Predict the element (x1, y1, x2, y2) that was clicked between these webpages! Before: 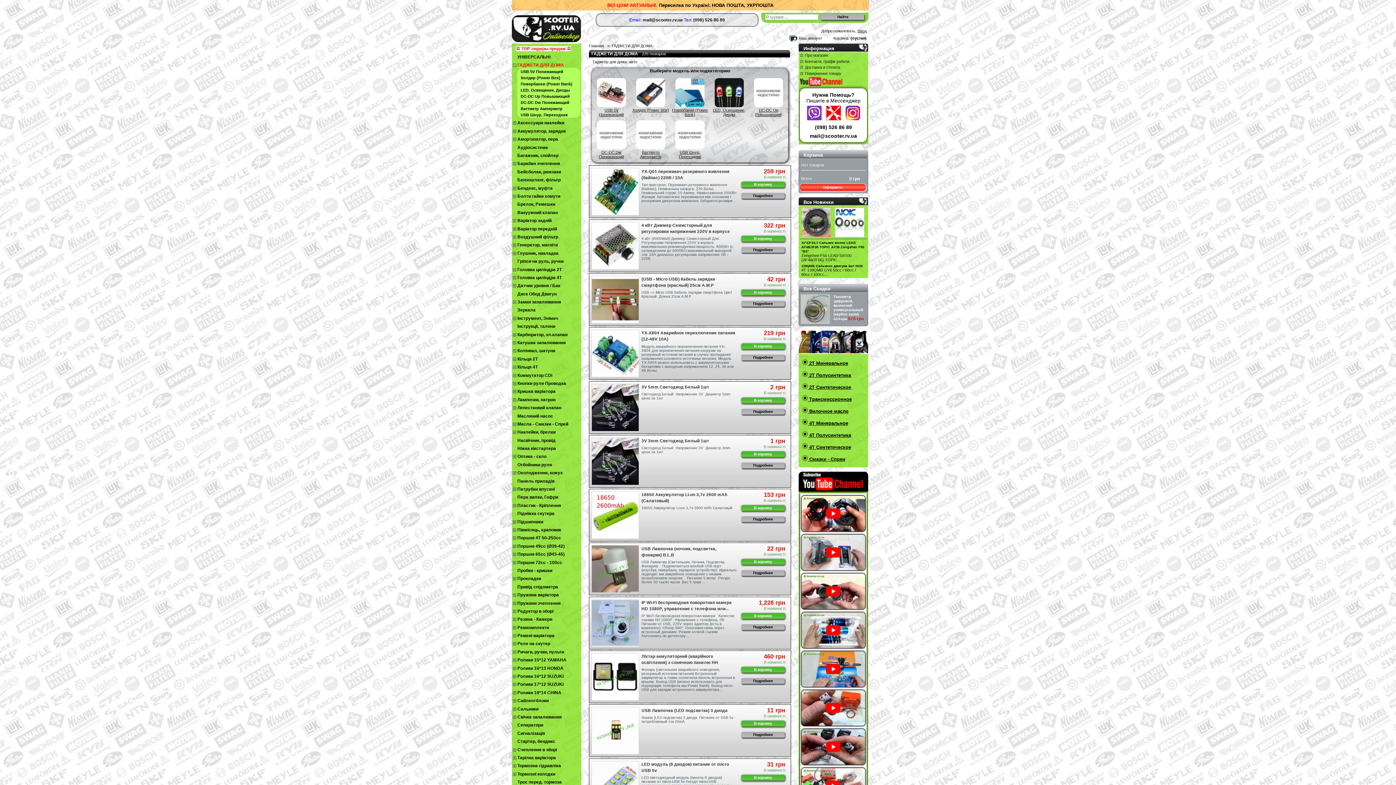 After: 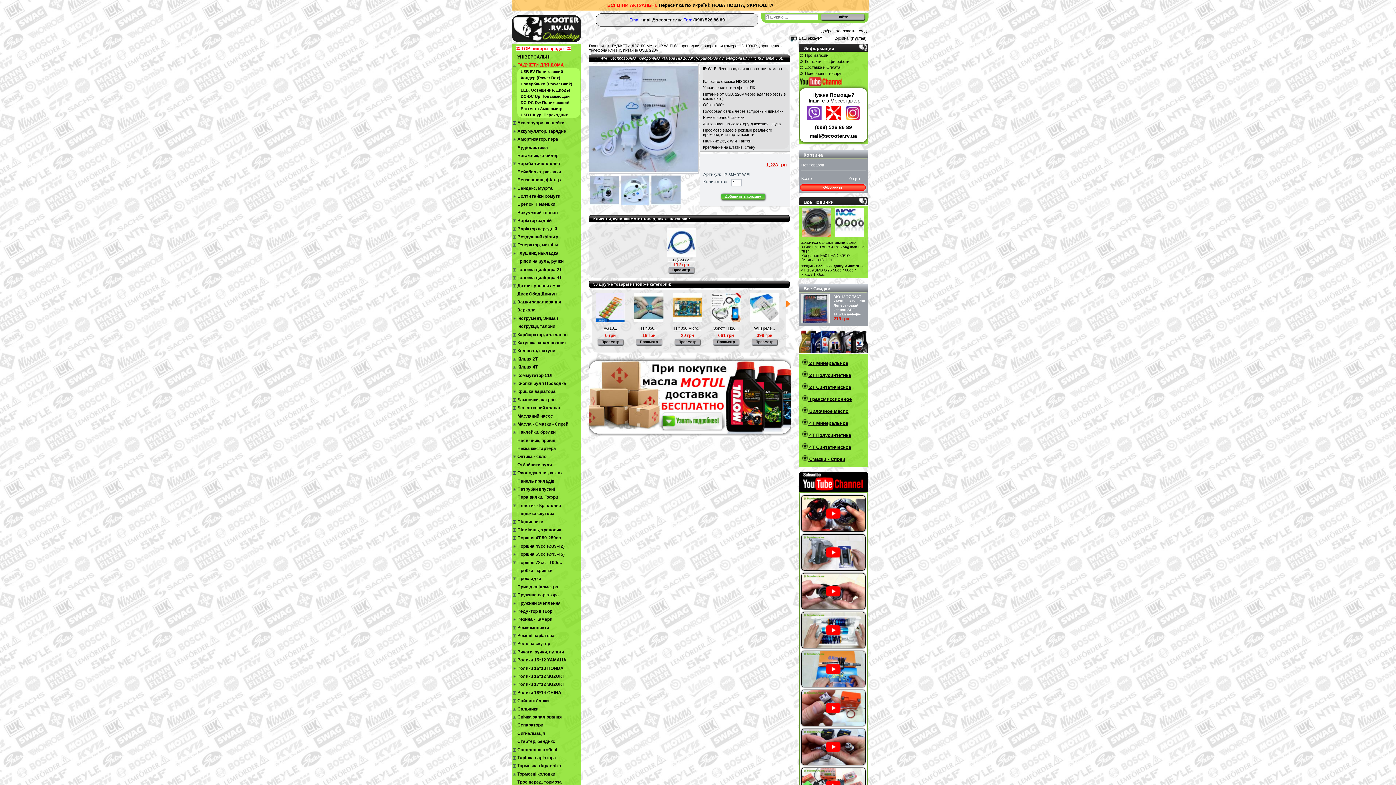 Action: label: IP Wi-Fi беспроводная поворотная камера   Качество съемки HD 1080P  Управление с телефона, ПК  Питание от USB, 220V через адаптер (есть в комплекте)  Обзор 360*  Голосовая связь через встроеный динамик  Режим ночной съемки  Автозапись по детектору... bbox: (641, 614, 734, 638)